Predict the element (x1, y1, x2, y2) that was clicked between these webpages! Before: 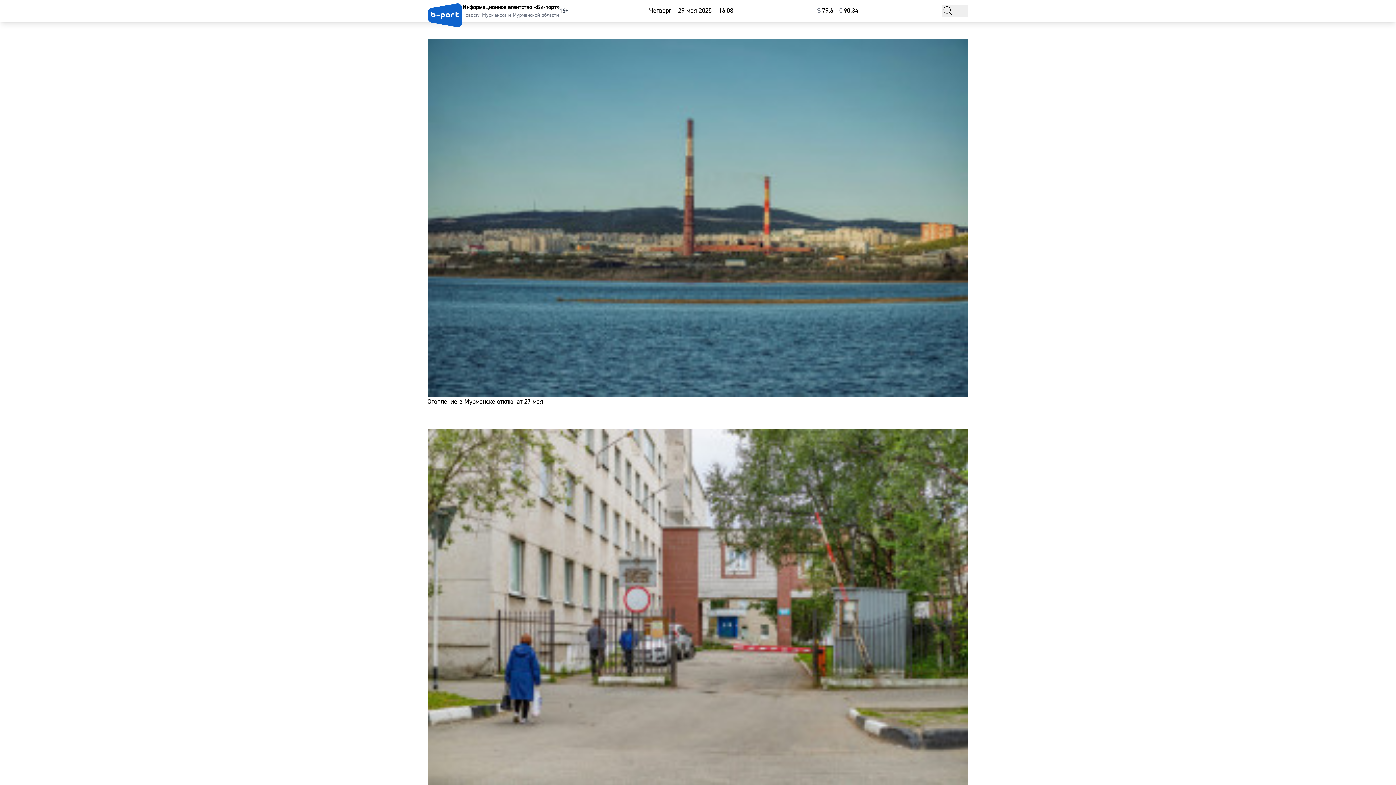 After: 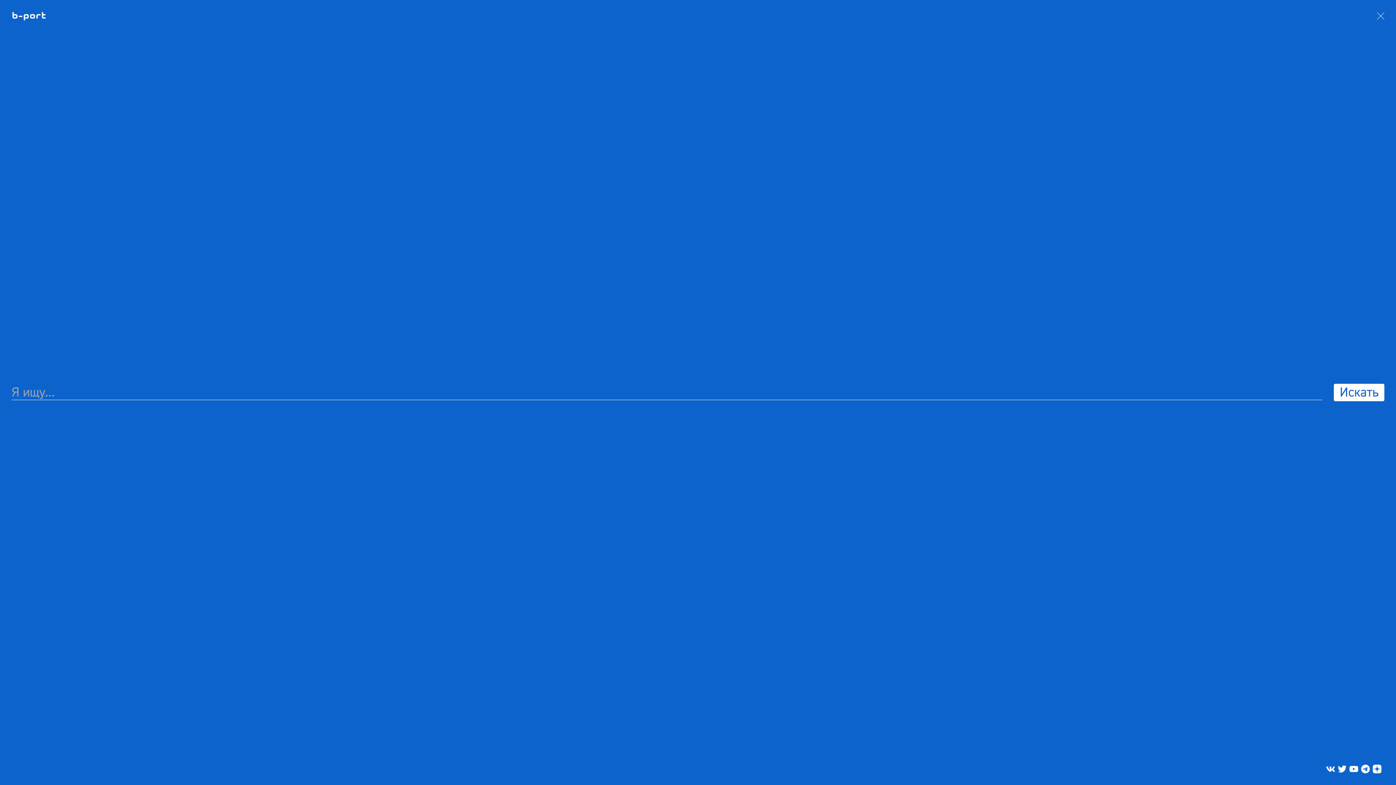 Action: bbox: (942, 5, 954, 16)